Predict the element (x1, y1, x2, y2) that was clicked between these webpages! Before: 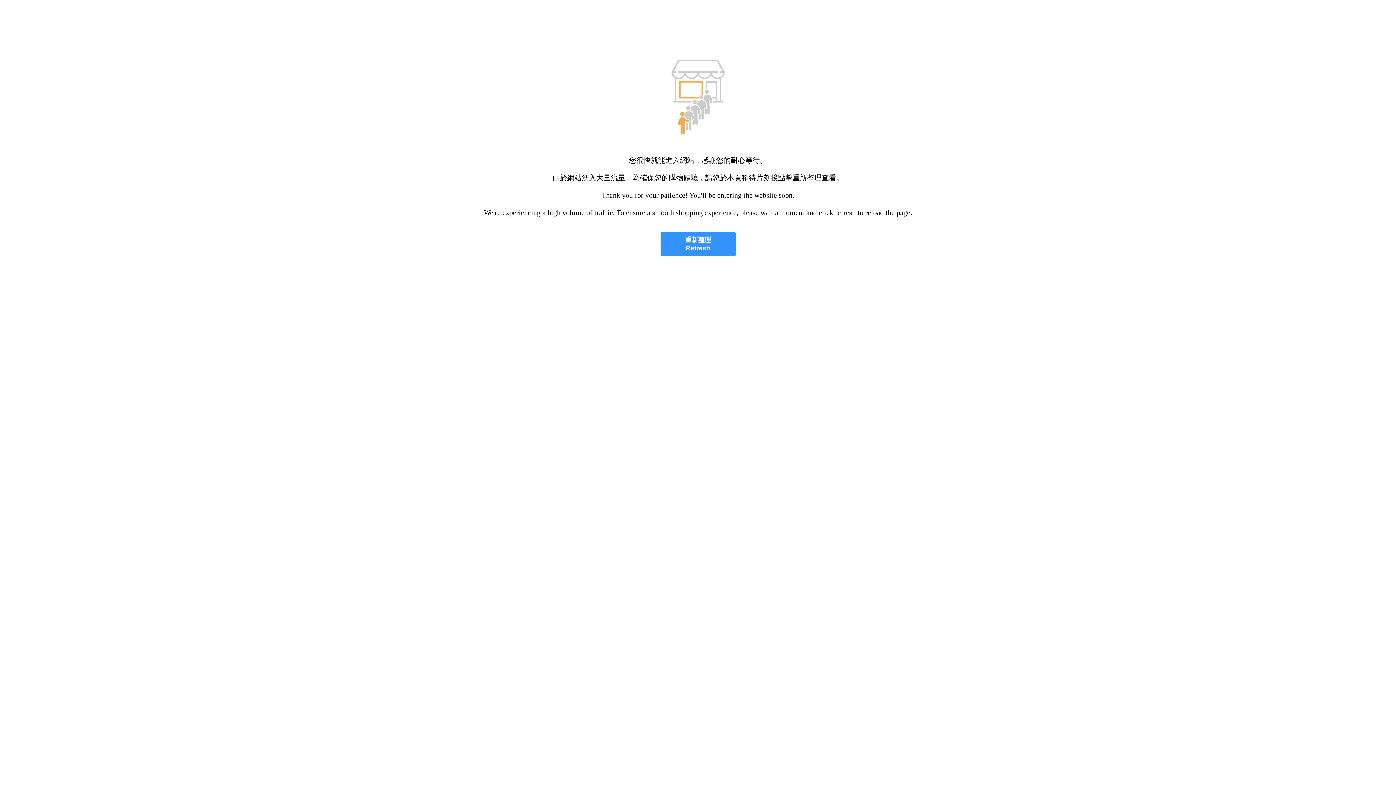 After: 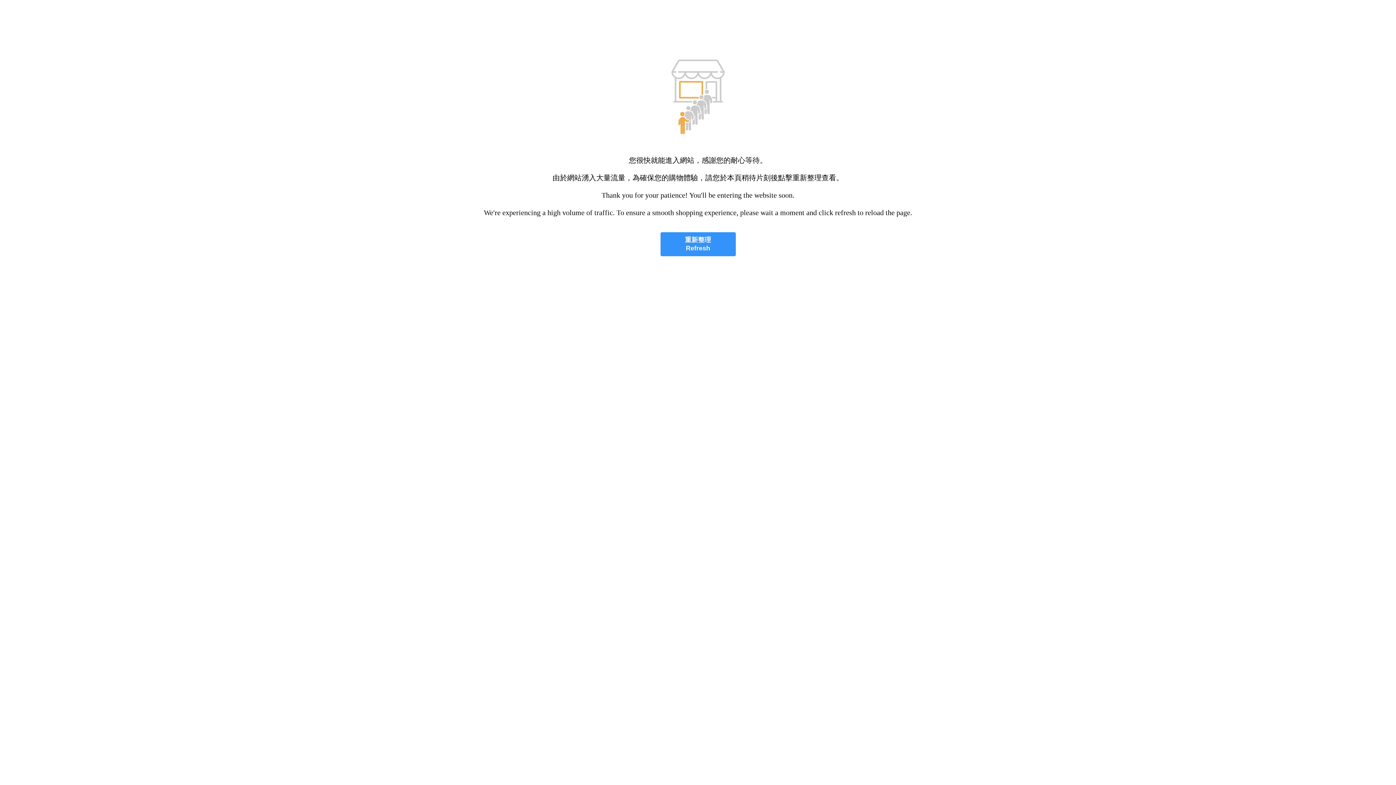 Action: label: 重新整理
Refresh bbox: (660, 232, 735, 256)